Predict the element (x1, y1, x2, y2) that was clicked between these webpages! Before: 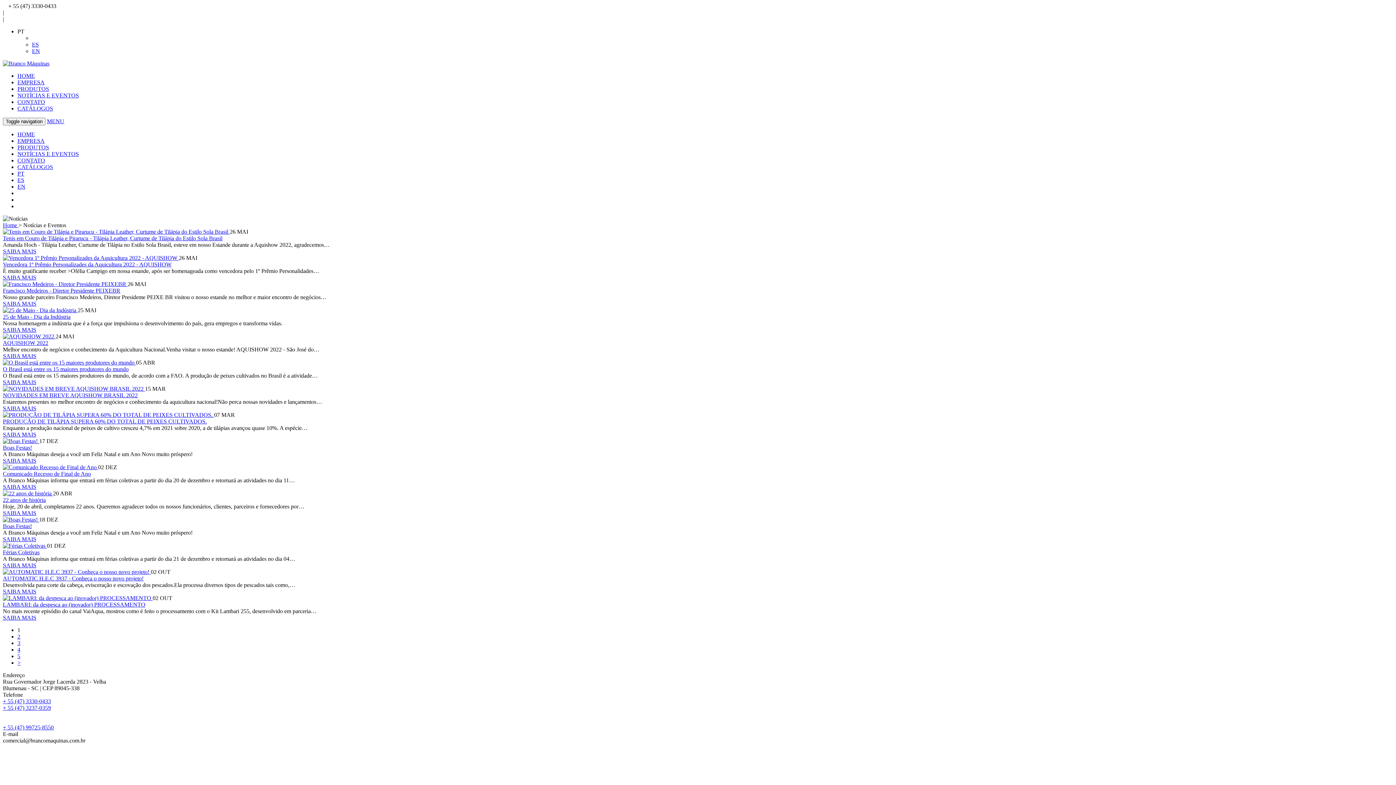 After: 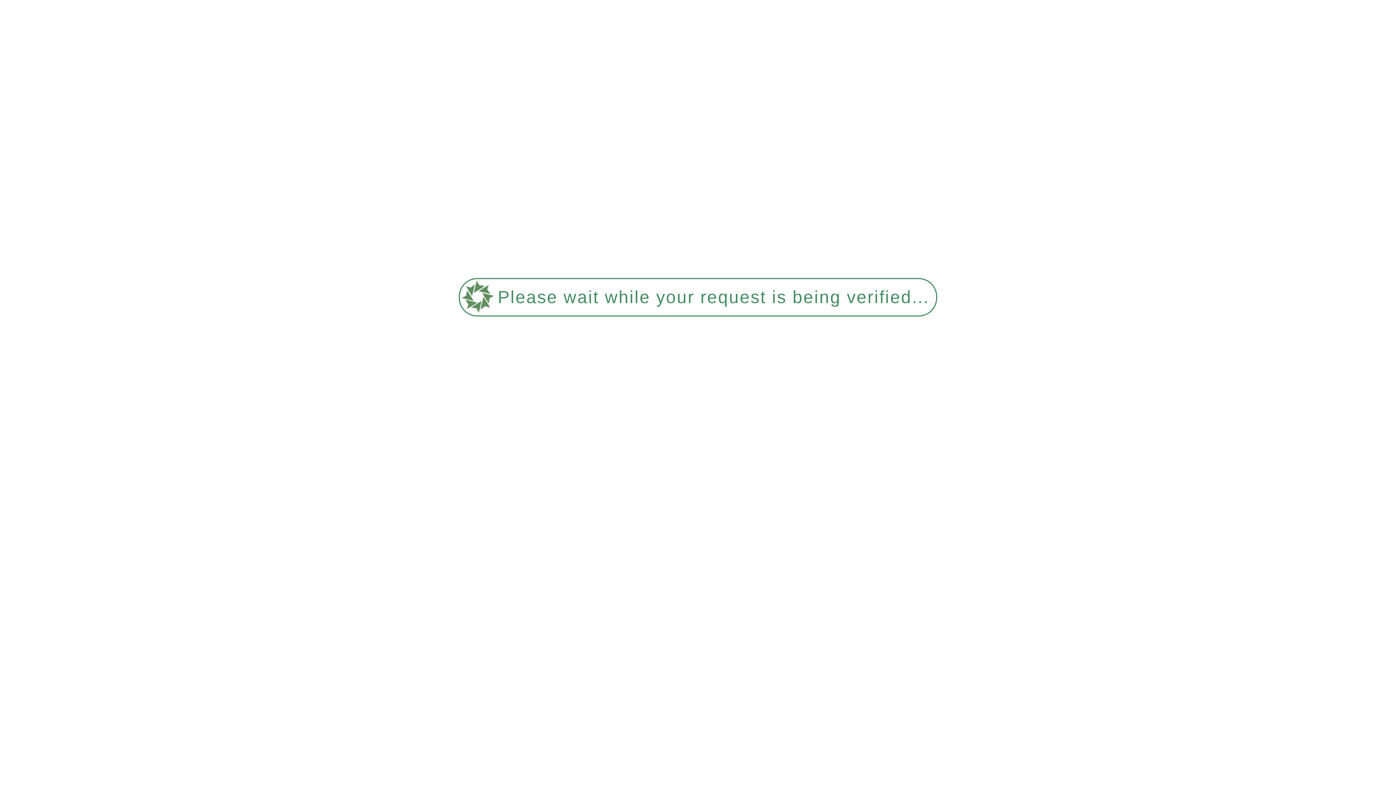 Action: bbox: (2, 392, 137, 398) label: NOVIDADES EM BREVE AQUISHOW BRASIL 2022